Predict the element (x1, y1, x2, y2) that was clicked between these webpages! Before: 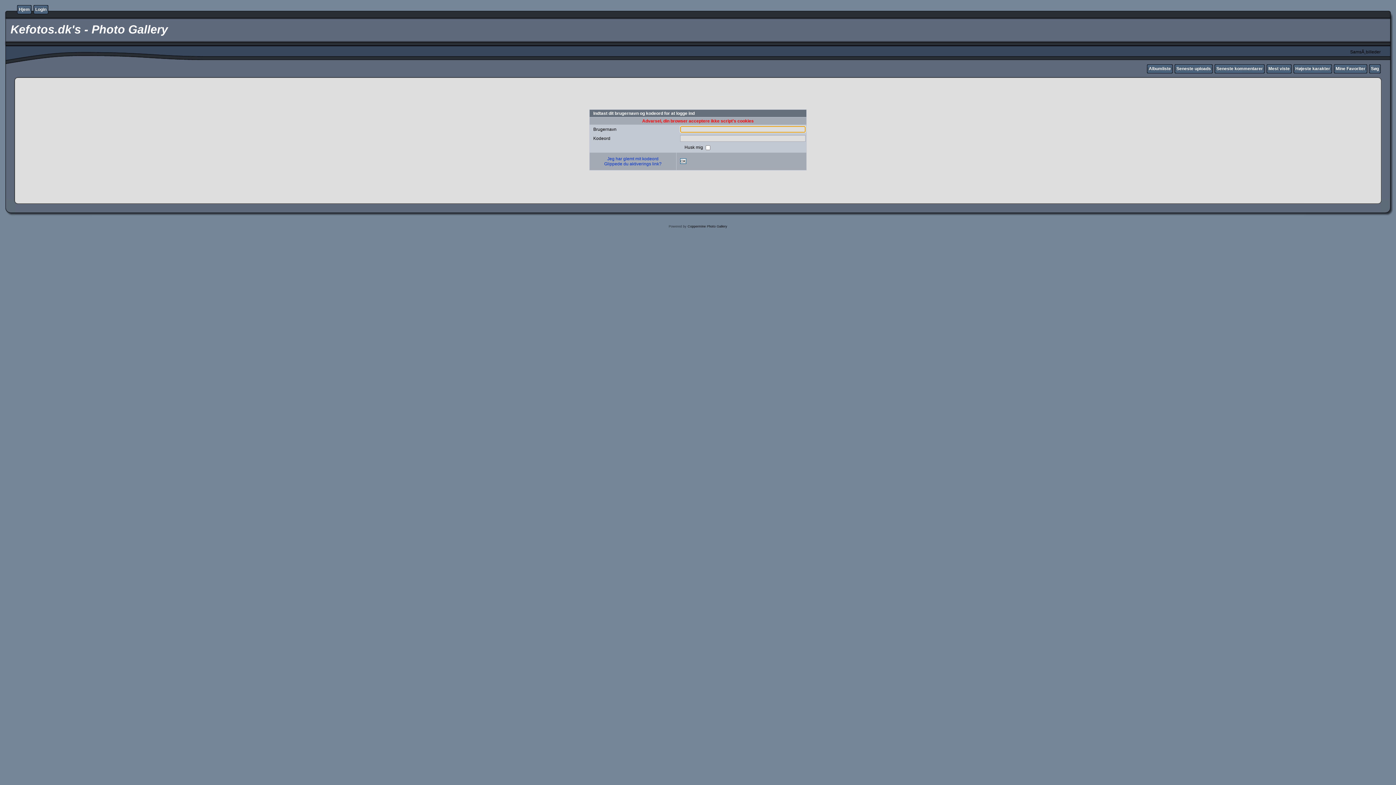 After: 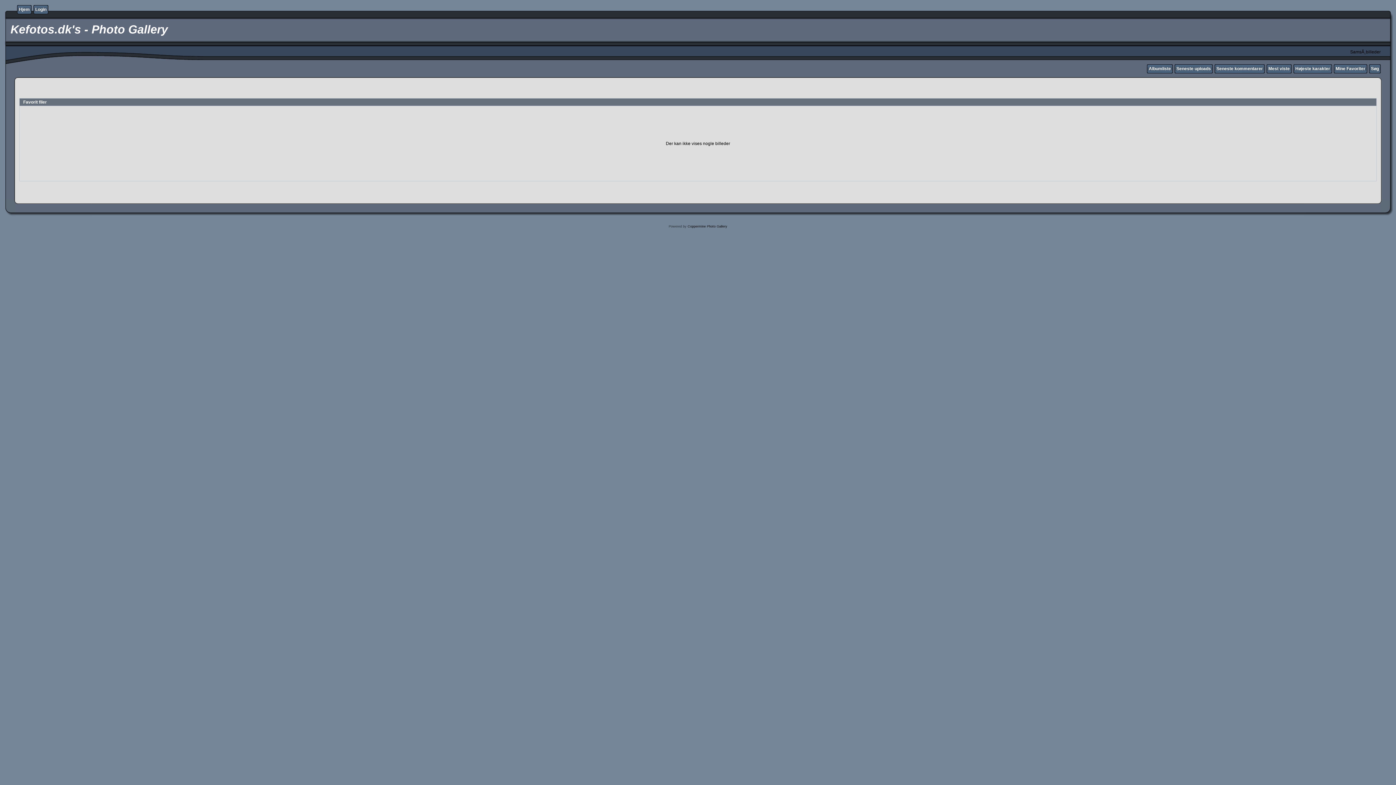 Action: bbox: (1336, 66, 1365, 71) label: Mine Favoriter